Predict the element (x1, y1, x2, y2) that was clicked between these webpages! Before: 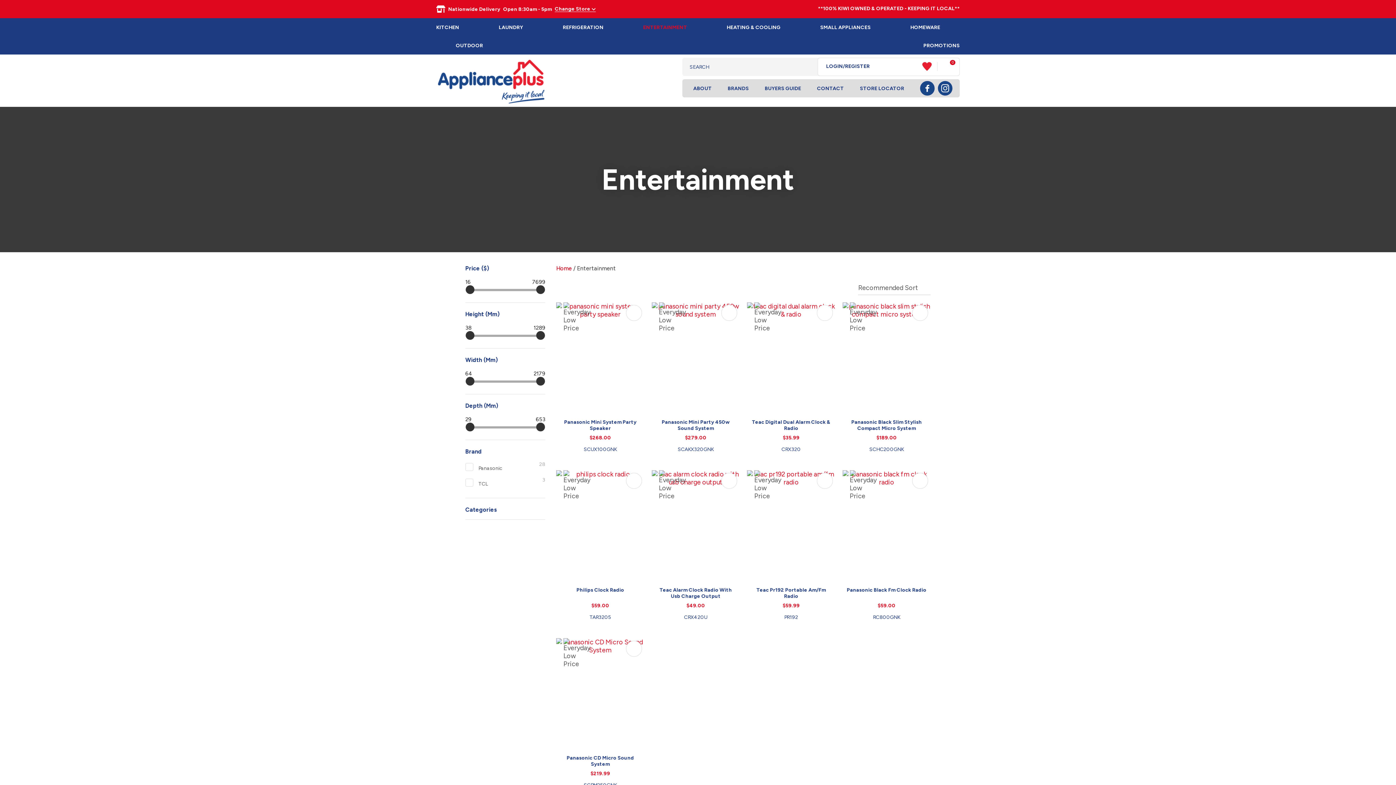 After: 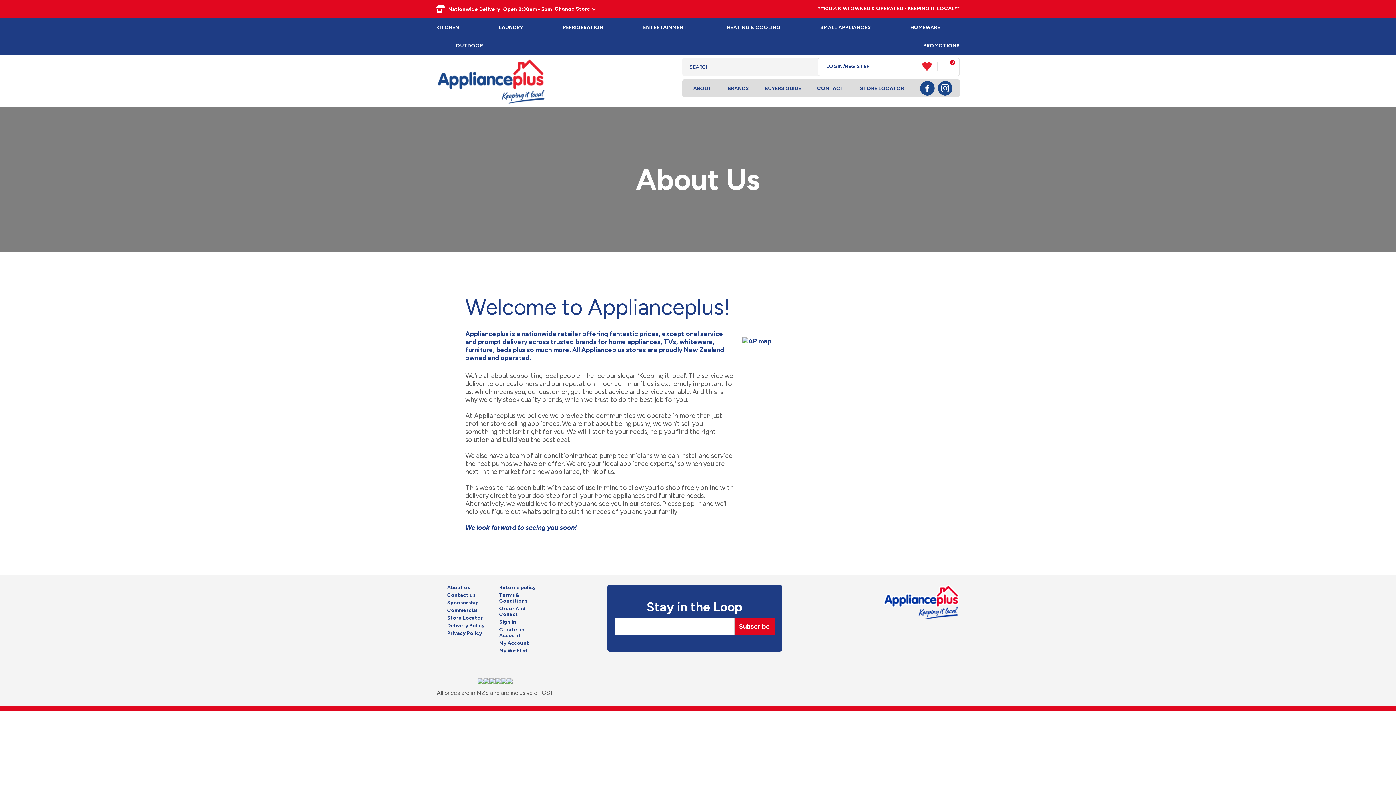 Action: bbox: (693, 83, 727, 93) label: ABOUT